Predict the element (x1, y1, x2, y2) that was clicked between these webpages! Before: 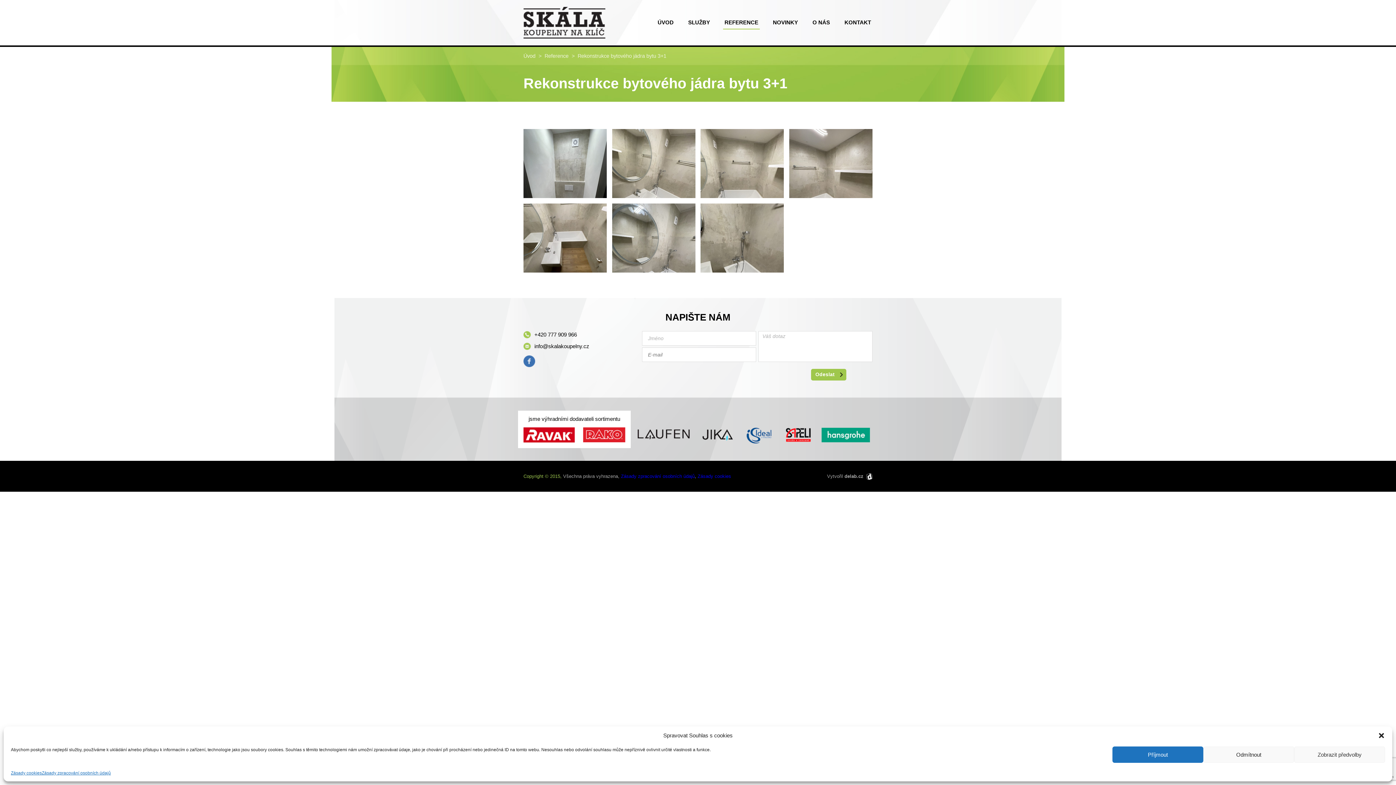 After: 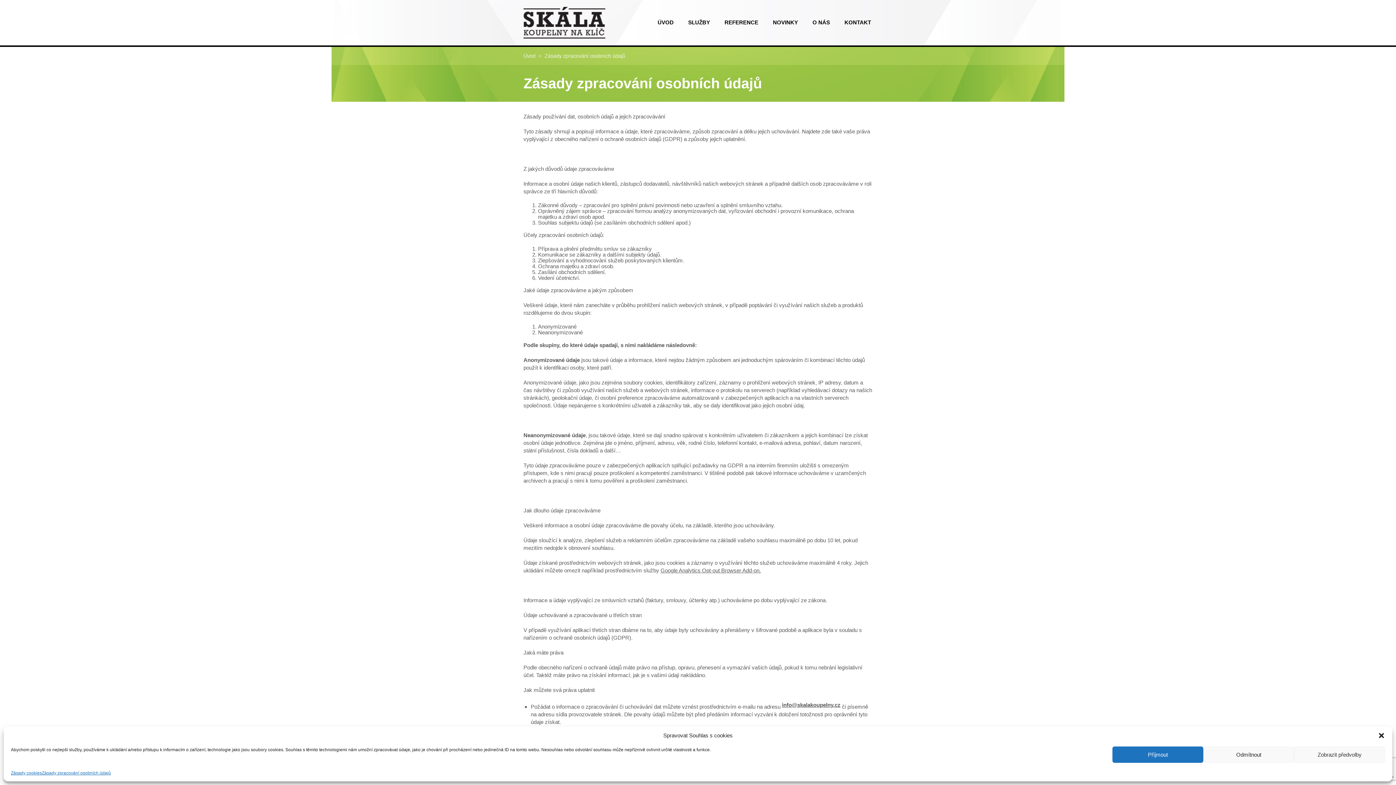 Action: label: Zásady zpracování osobních údajů bbox: (621, 473, 694, 479)